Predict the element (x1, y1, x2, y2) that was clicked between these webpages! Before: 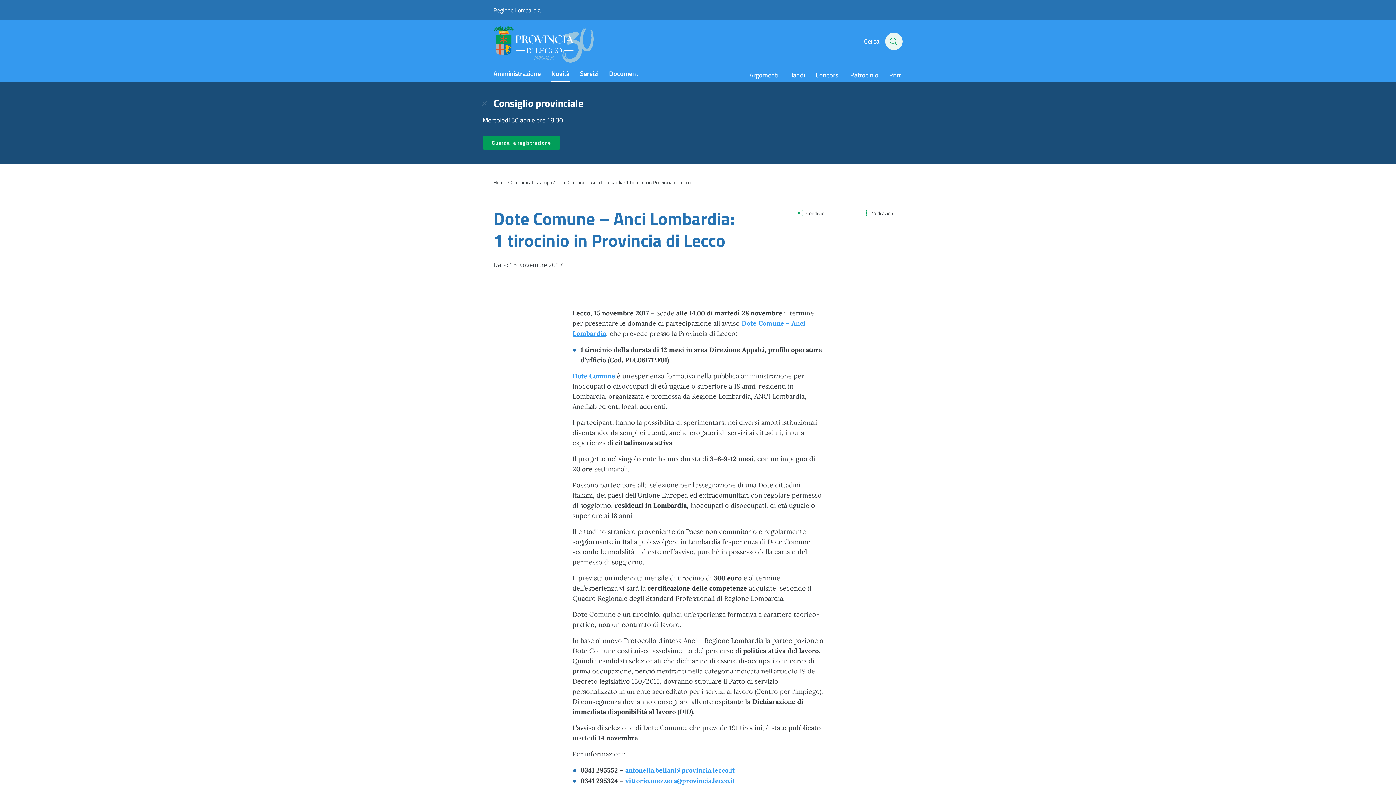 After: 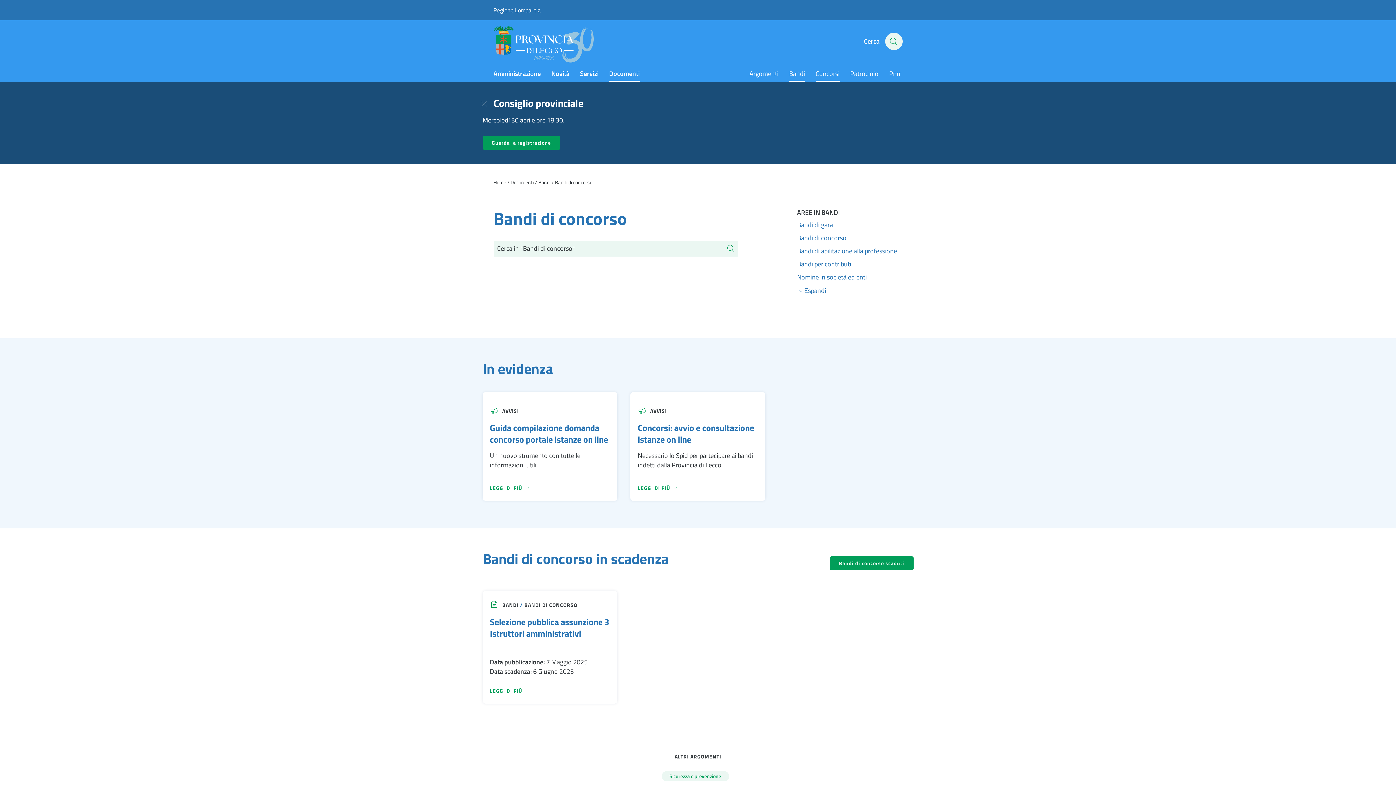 Action: bbox: (815, 70, 839, 80) label: Concorsi